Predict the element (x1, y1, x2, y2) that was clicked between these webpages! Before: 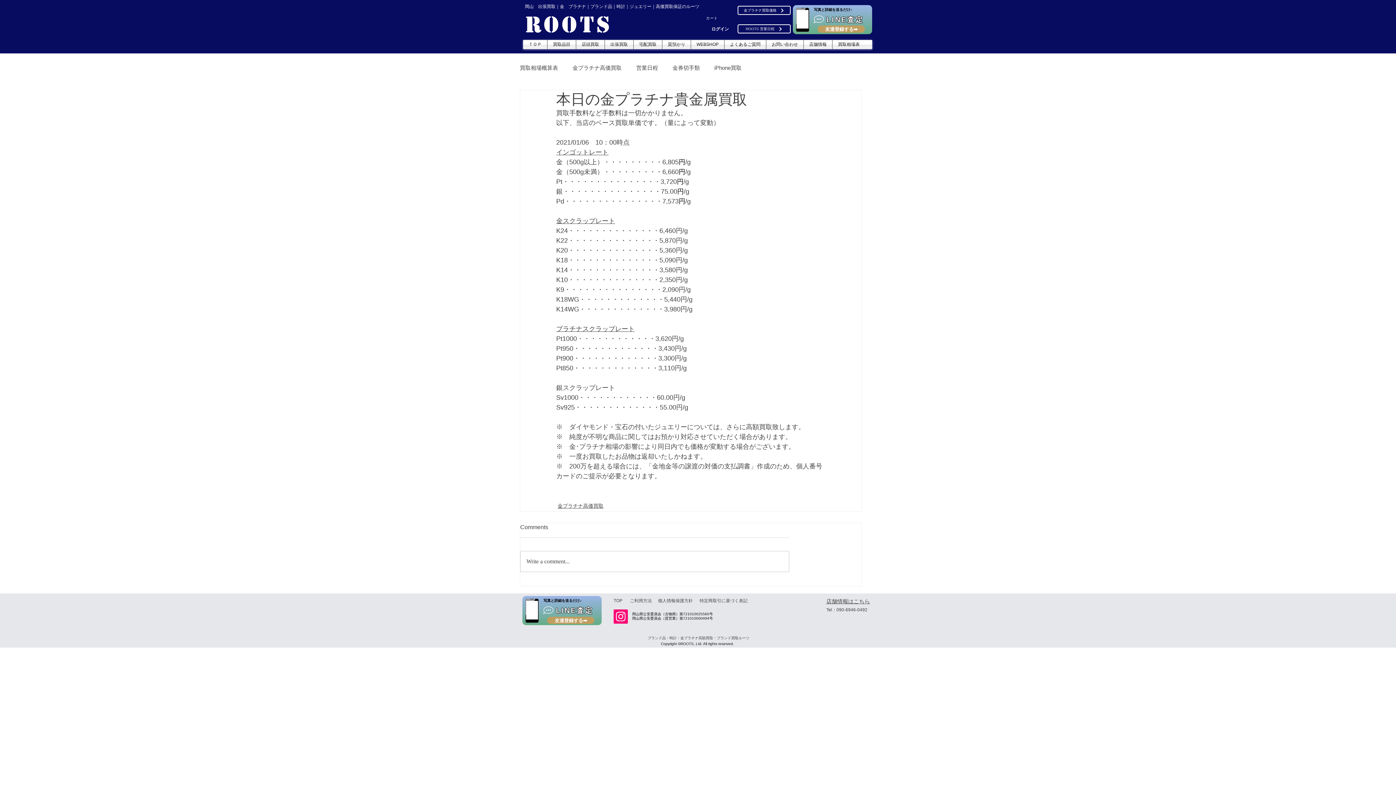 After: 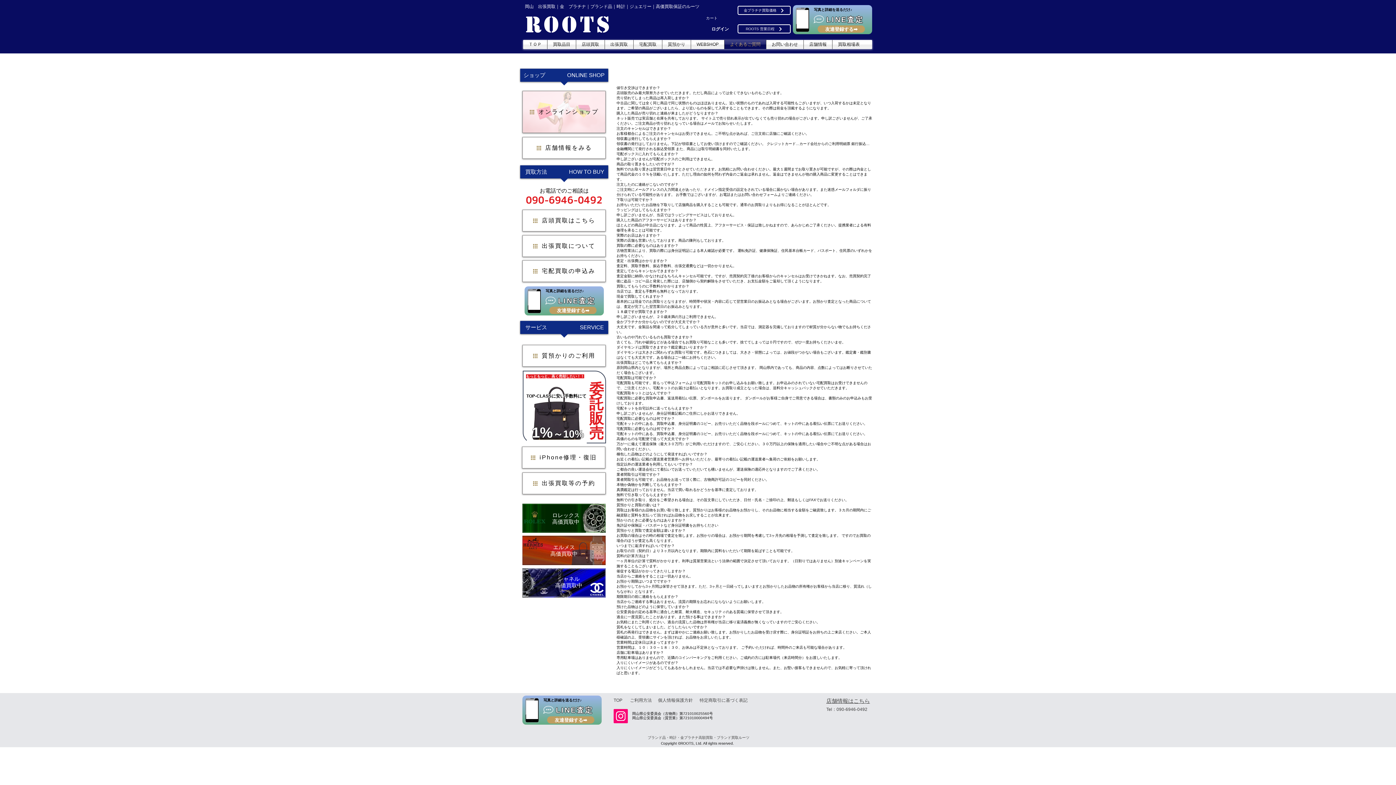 Action: bbox: (724, 40, 766, 49) label: よくあるご質問